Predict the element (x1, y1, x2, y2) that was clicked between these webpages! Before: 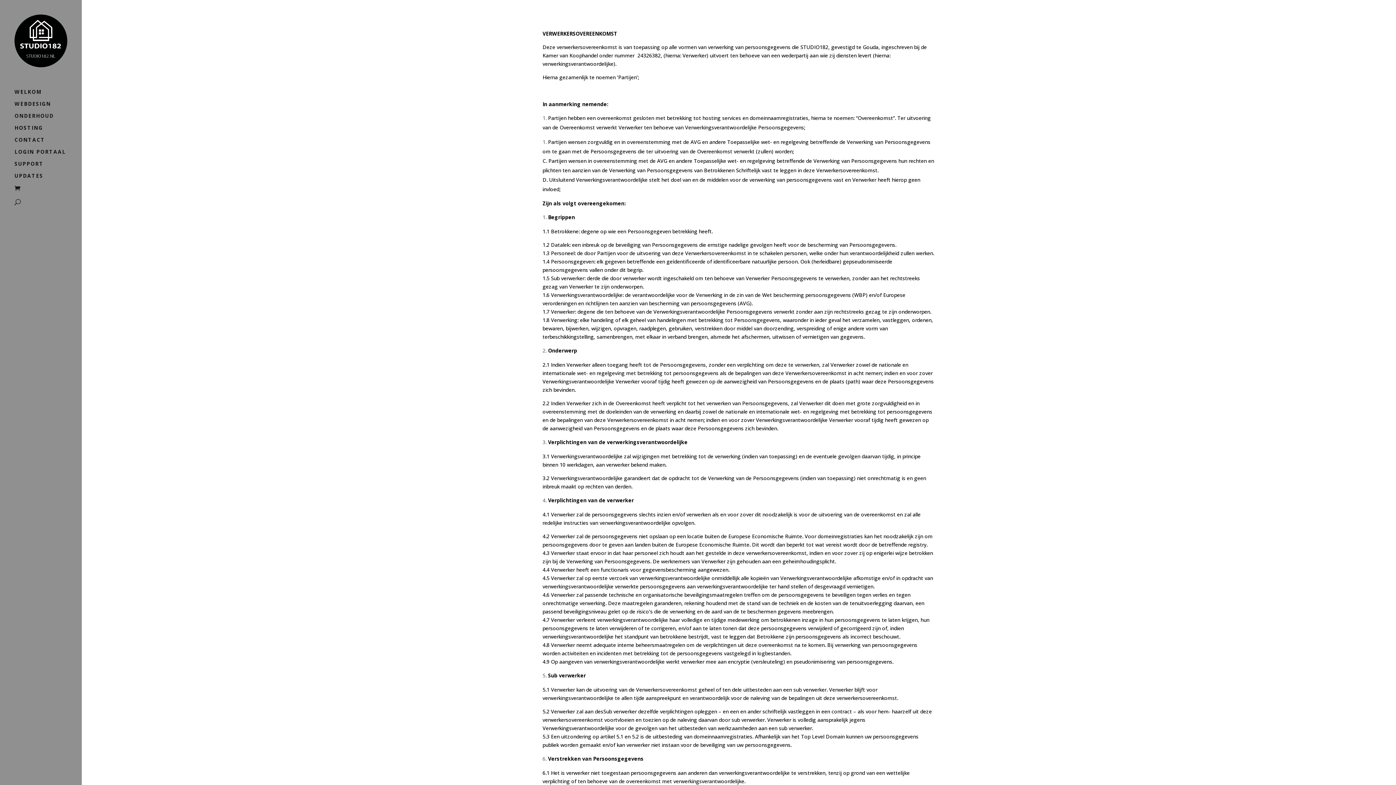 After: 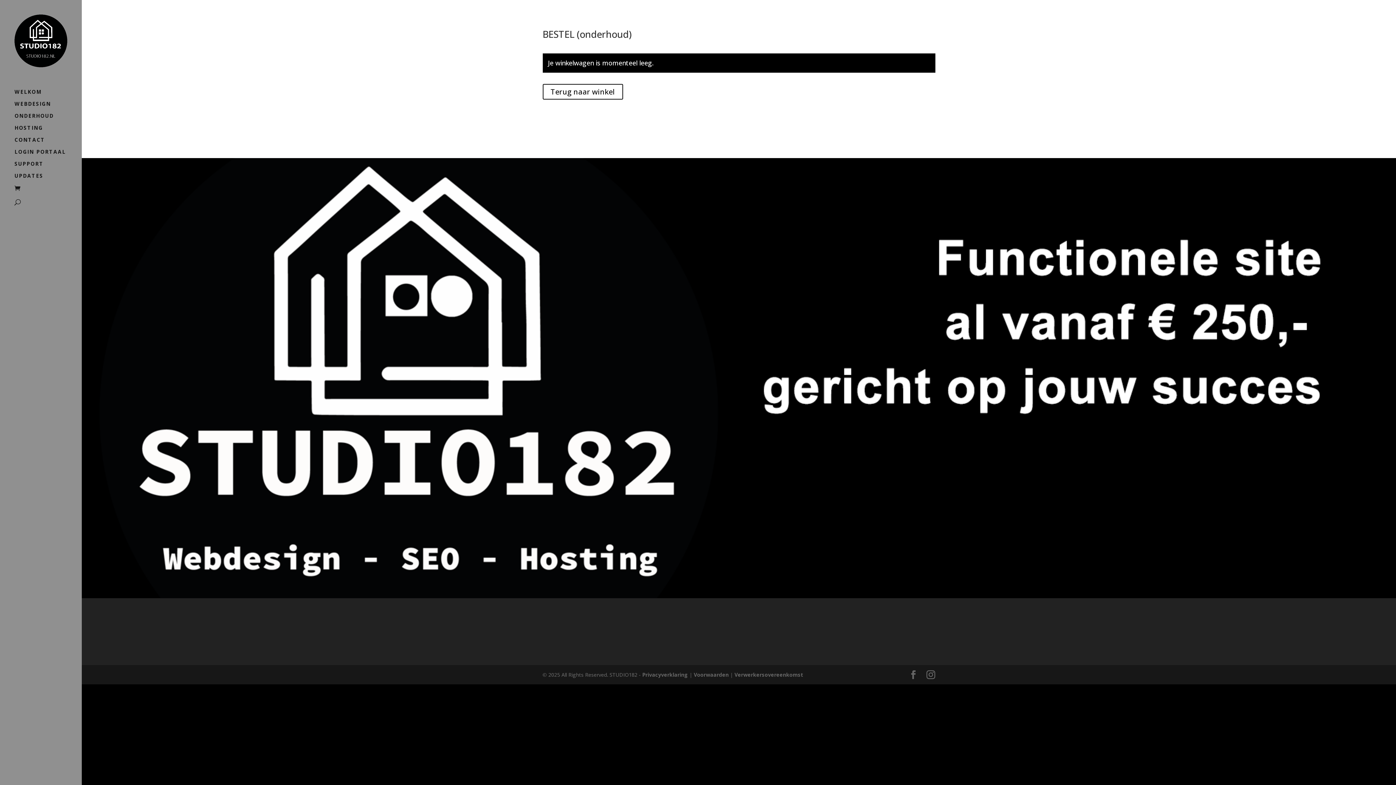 Action: bbox: (14, 184, 67, 193)